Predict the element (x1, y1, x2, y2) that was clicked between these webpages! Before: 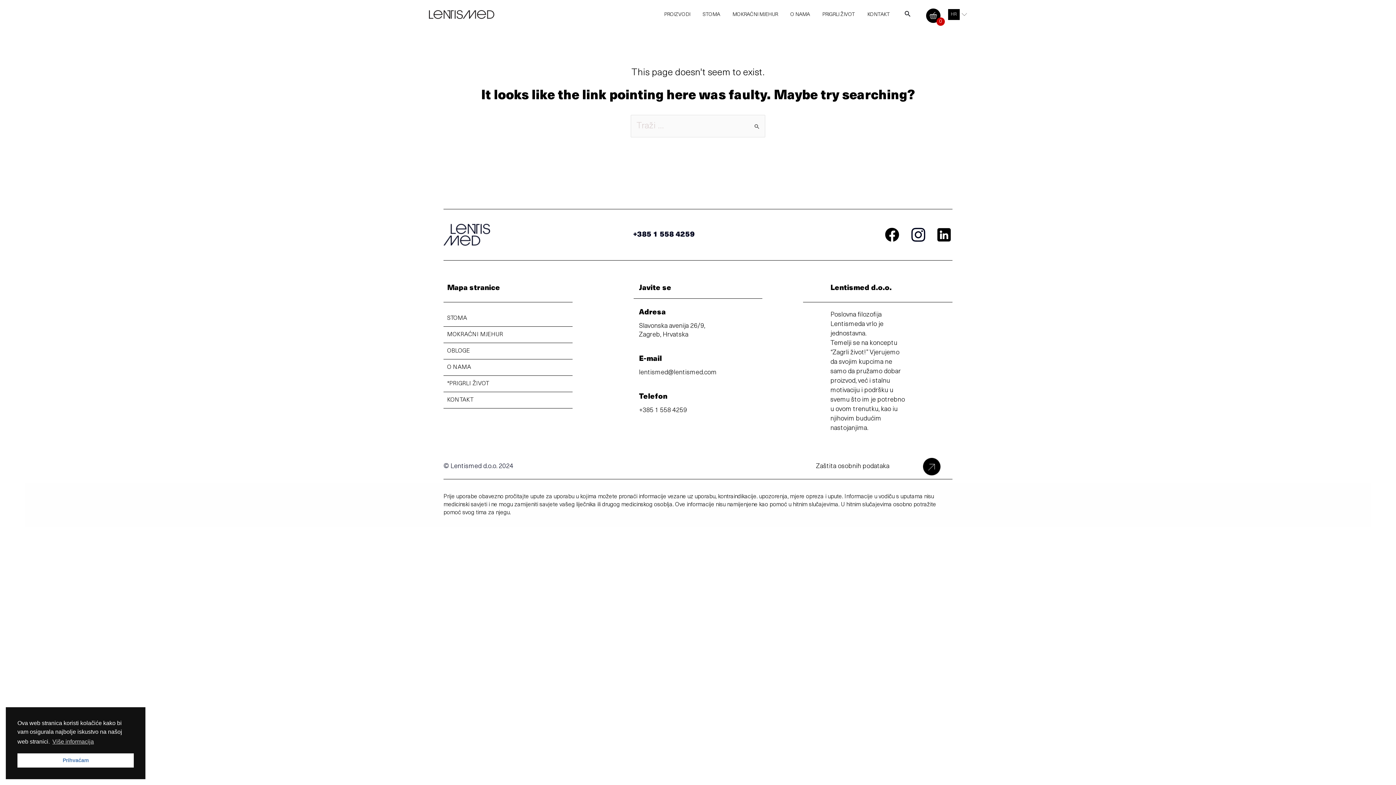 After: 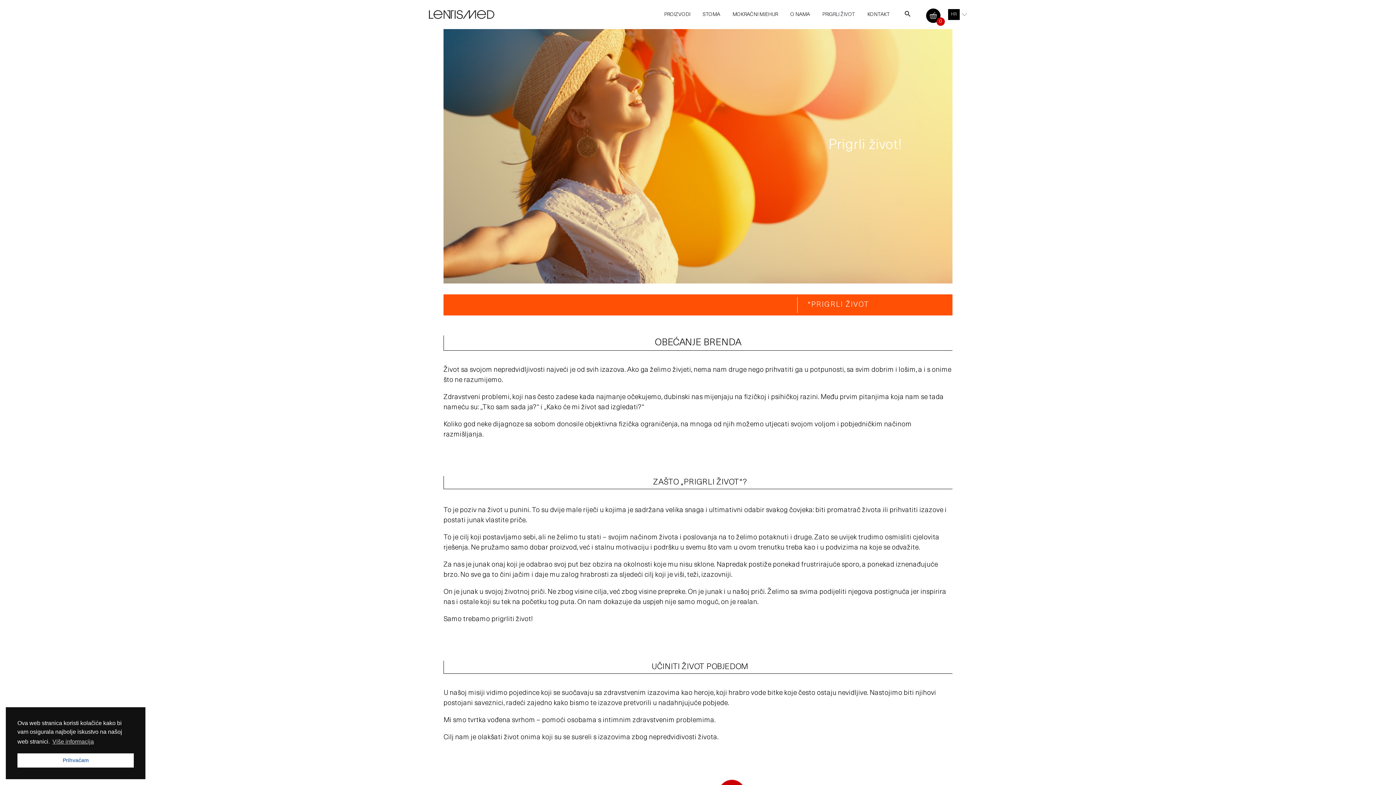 Action: label: *PRIGRLI ŽIVOT bbox: (447, 381, 489, 387)